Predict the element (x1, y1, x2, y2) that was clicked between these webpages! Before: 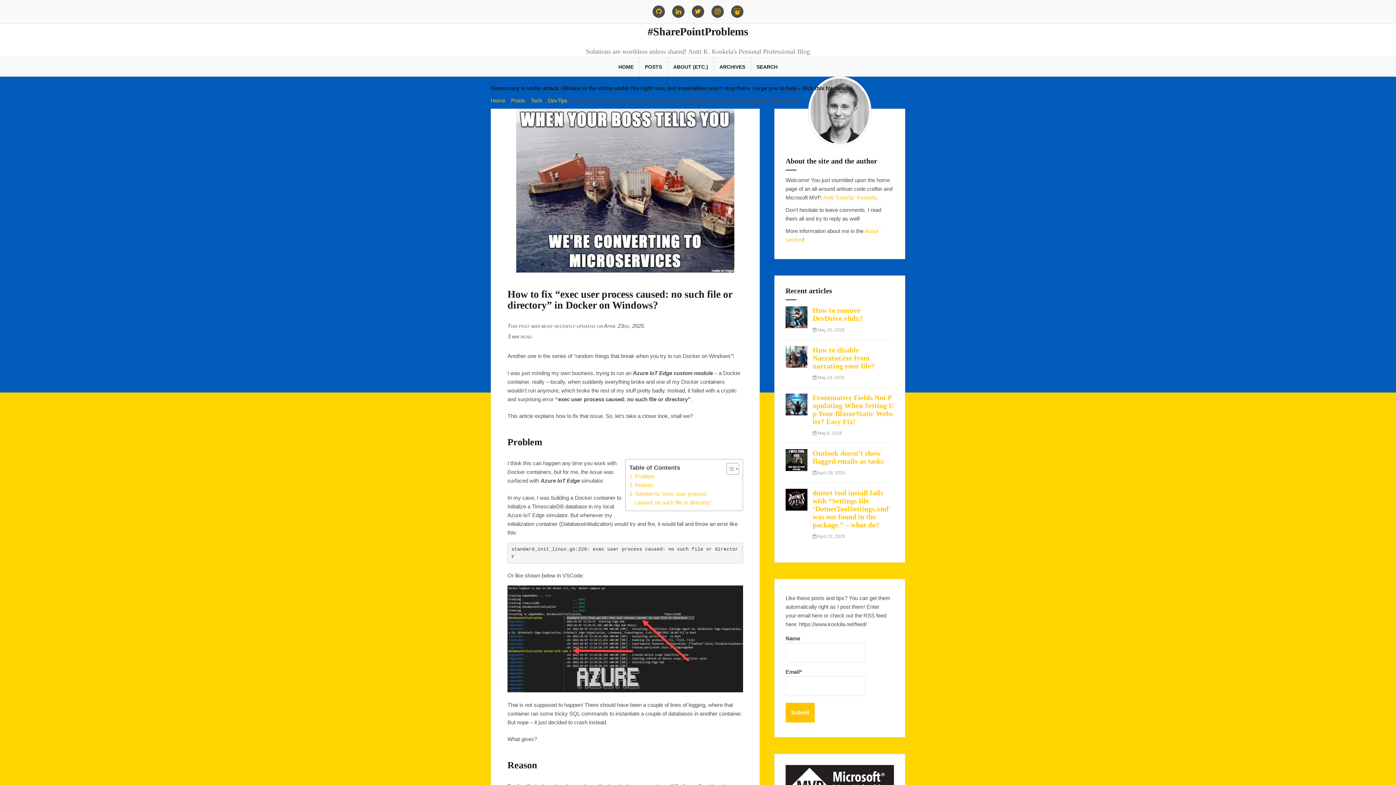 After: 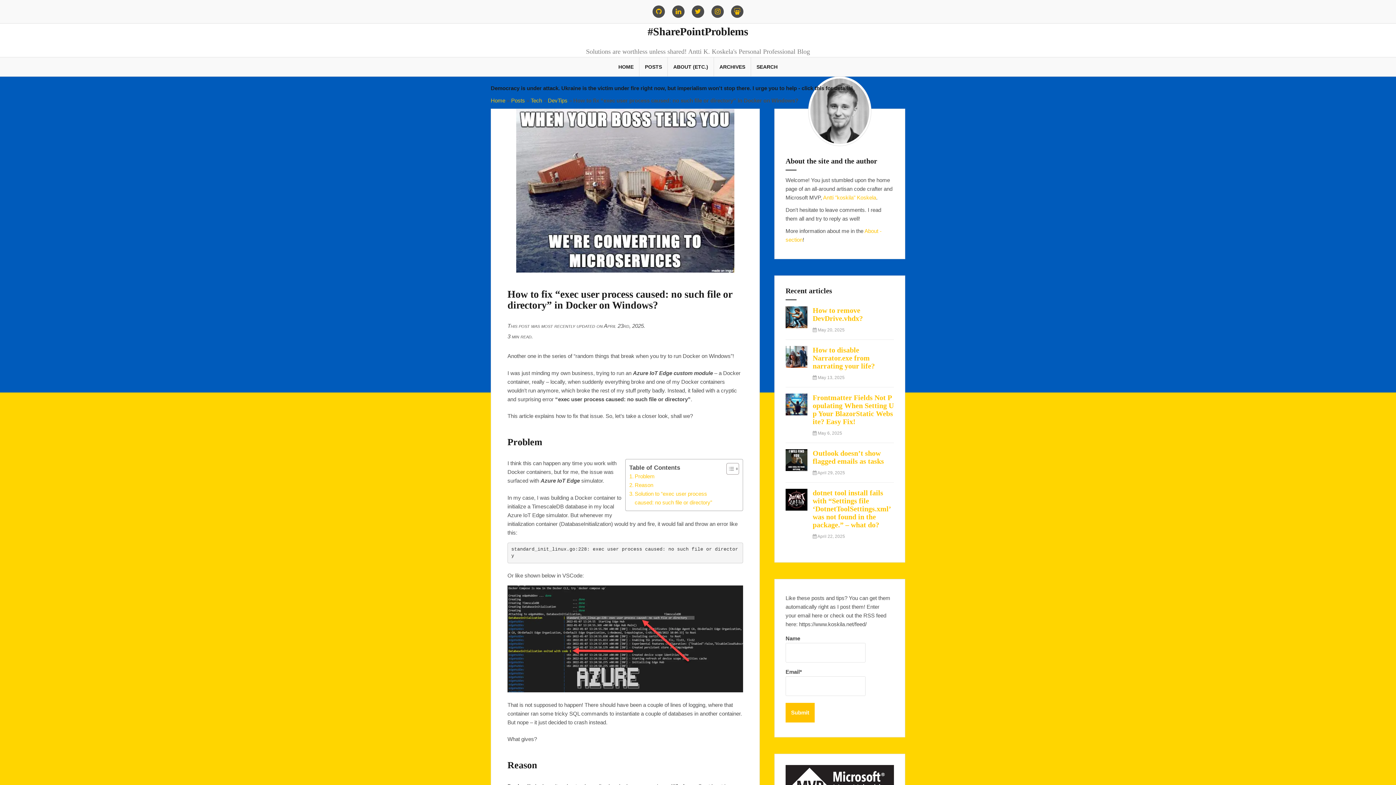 Action: label: SlideShare bbox: (727, 3, 747, 19)